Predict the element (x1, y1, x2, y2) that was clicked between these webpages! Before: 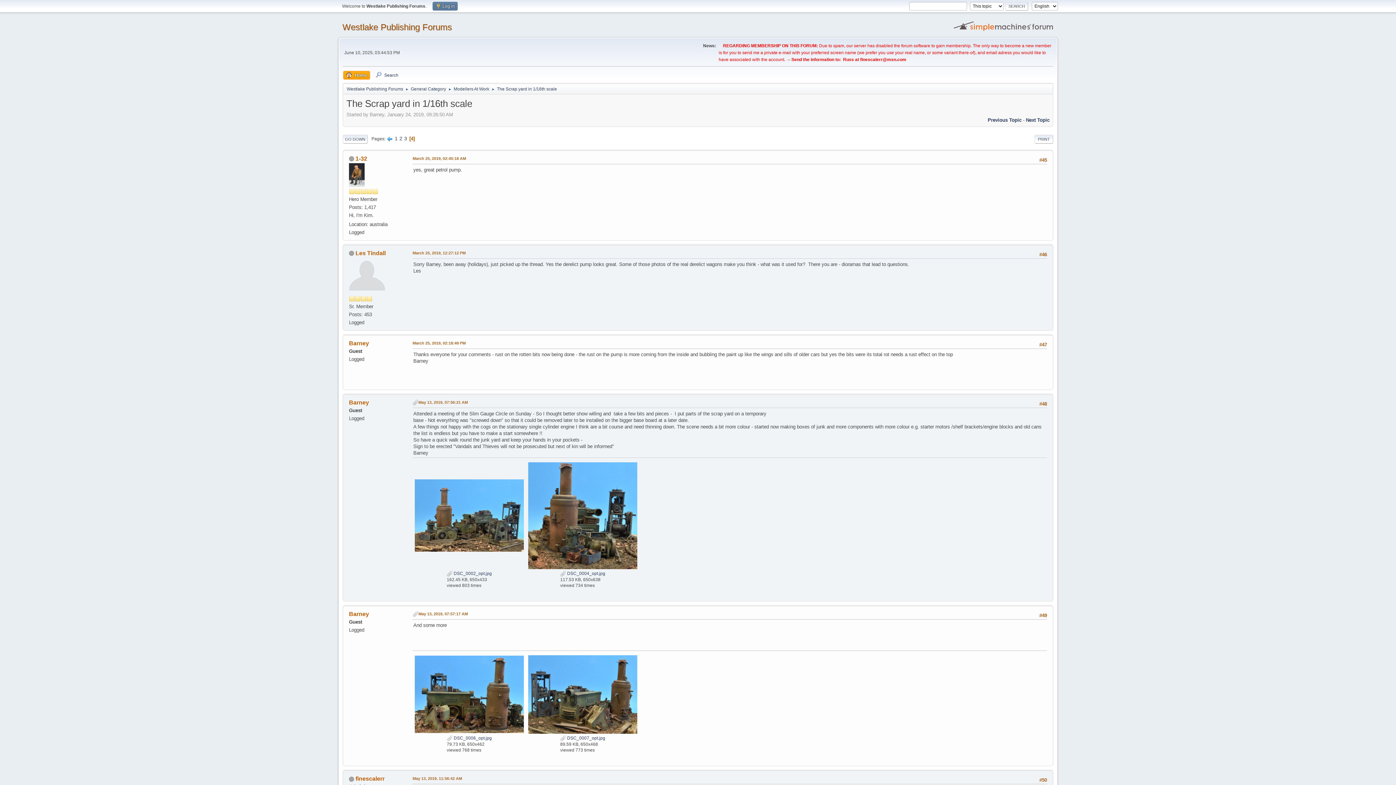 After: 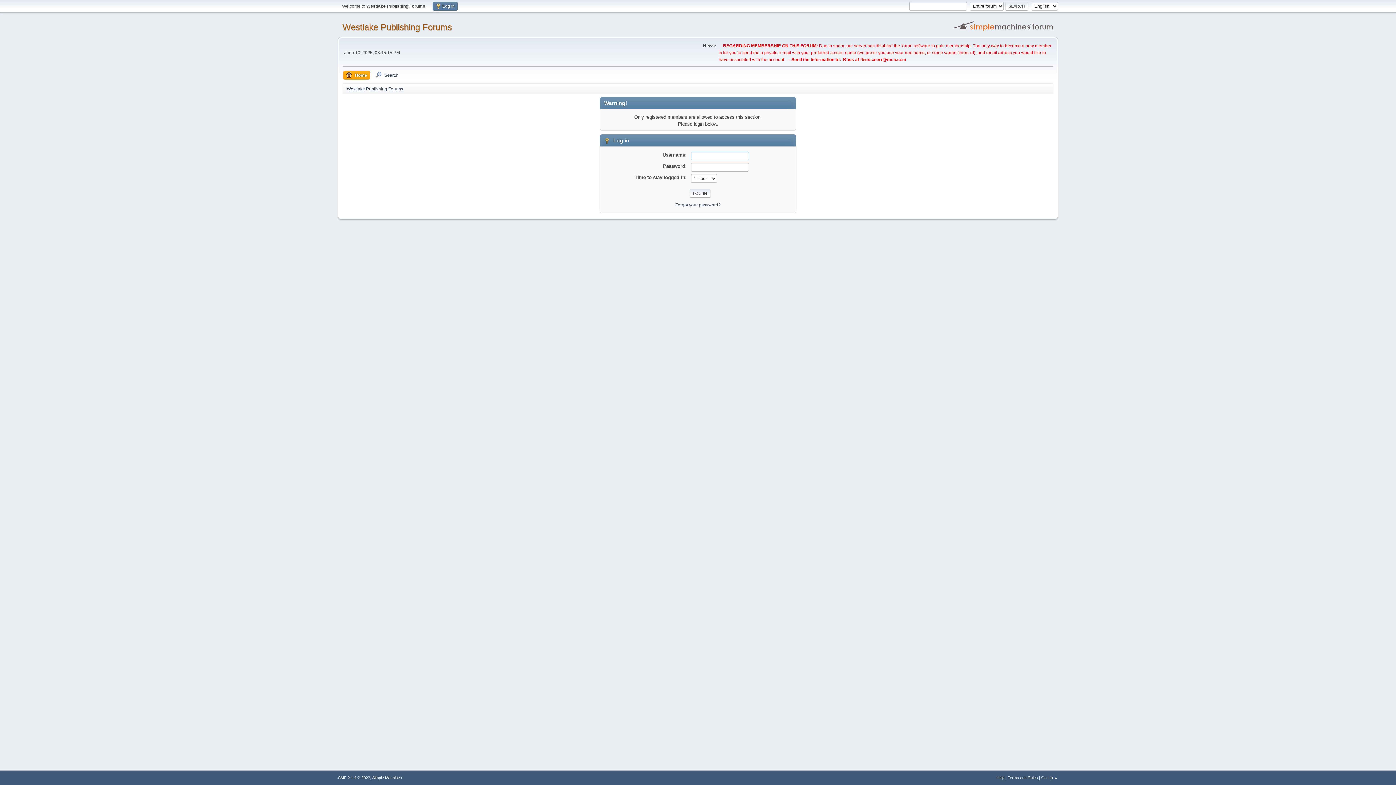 Action: bbox: (349, 171, 364, 177)